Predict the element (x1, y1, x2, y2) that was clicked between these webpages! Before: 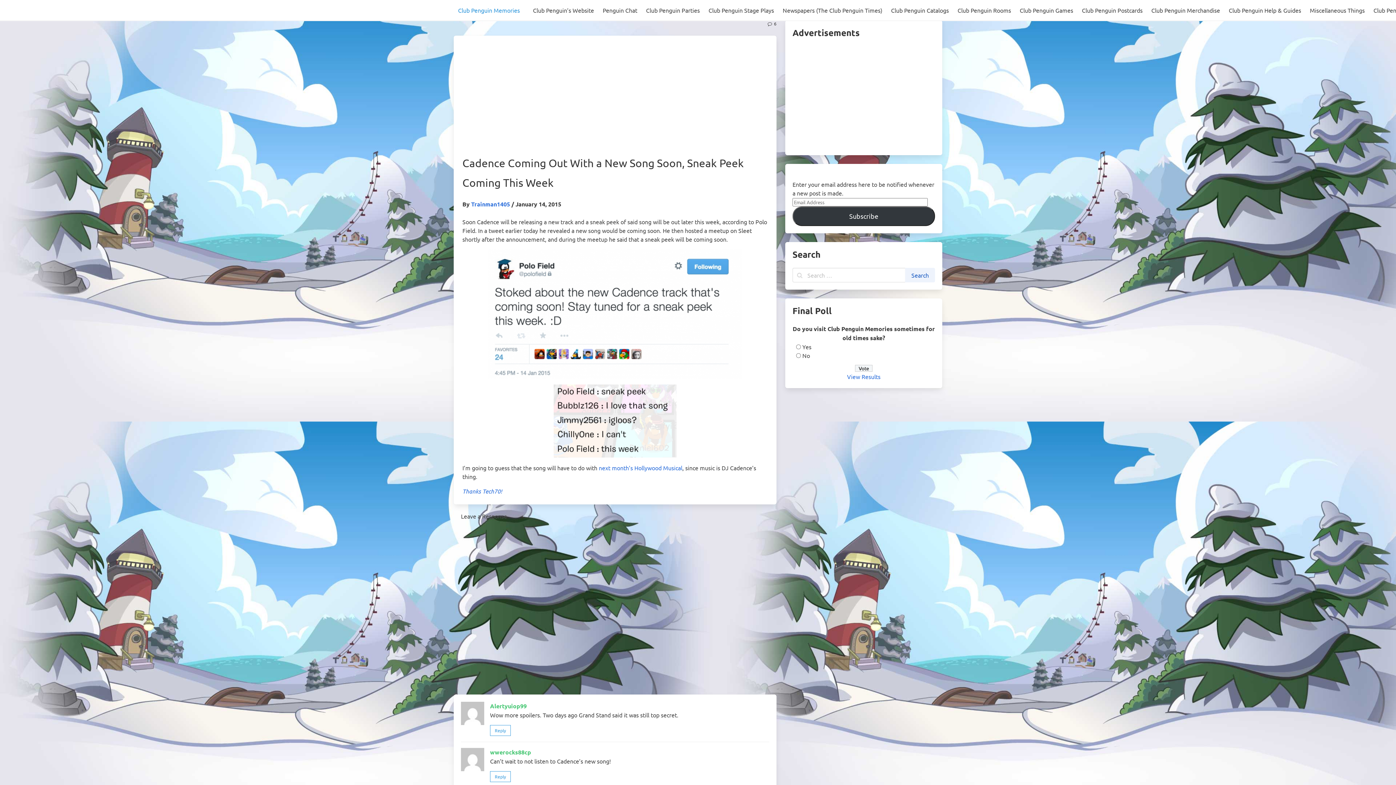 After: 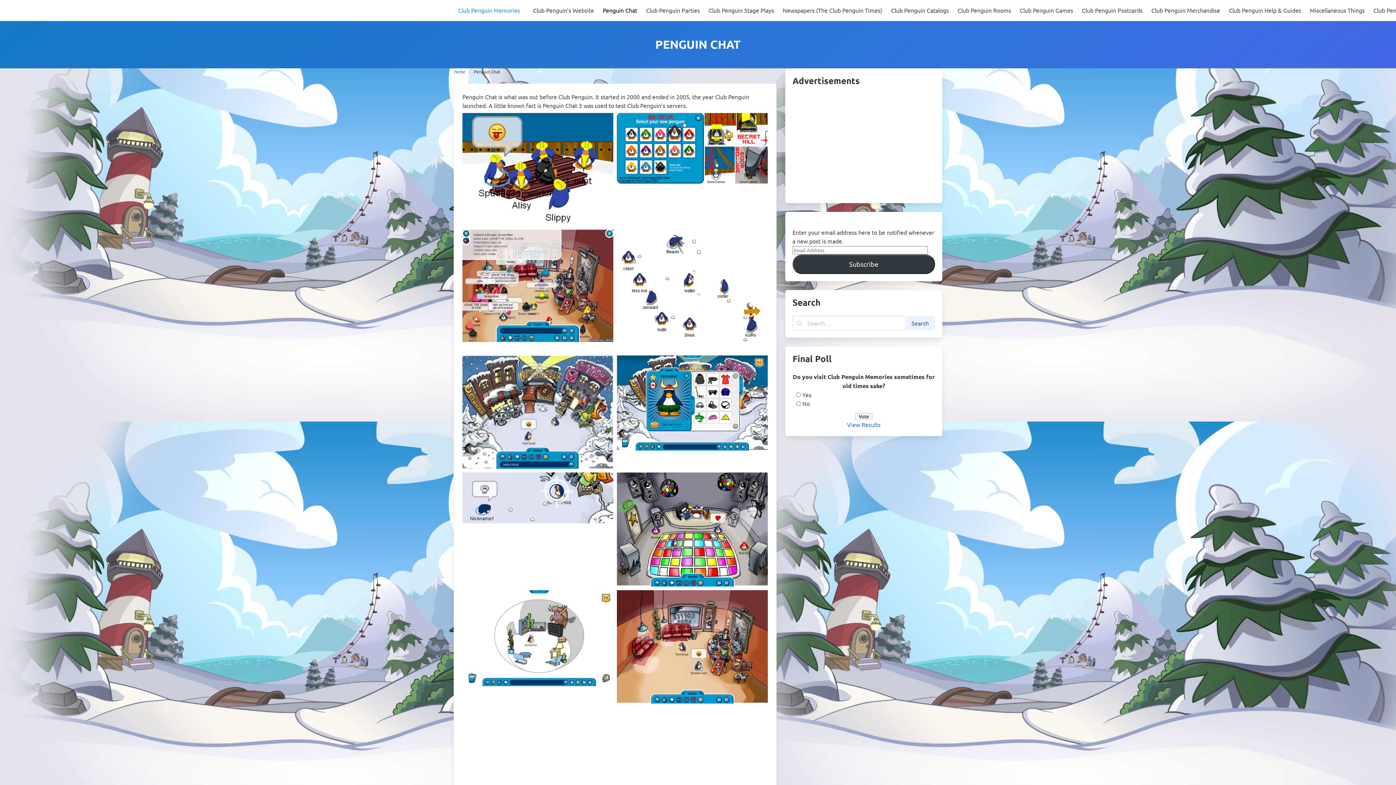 Action: bbox: (598, 0, 641, 20) label: Penguin Chat